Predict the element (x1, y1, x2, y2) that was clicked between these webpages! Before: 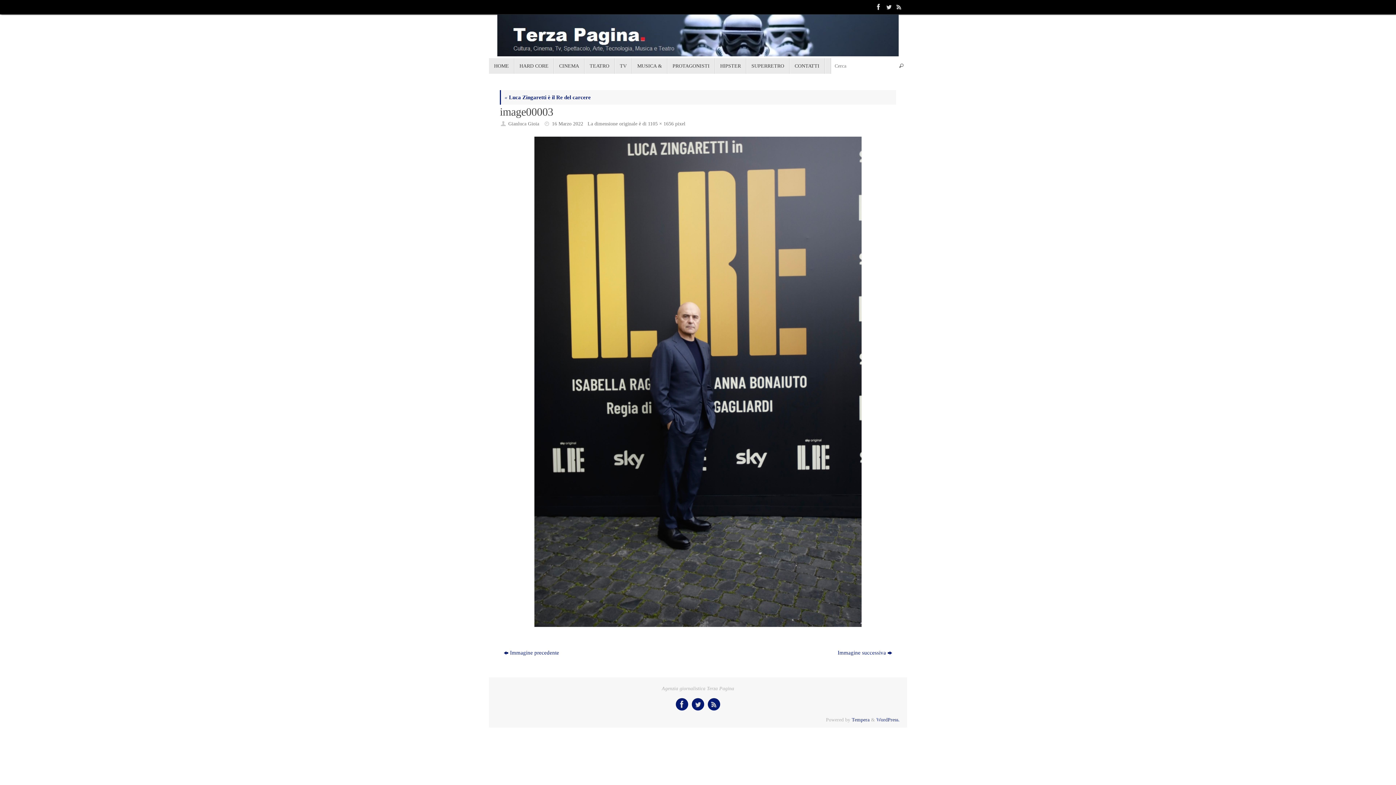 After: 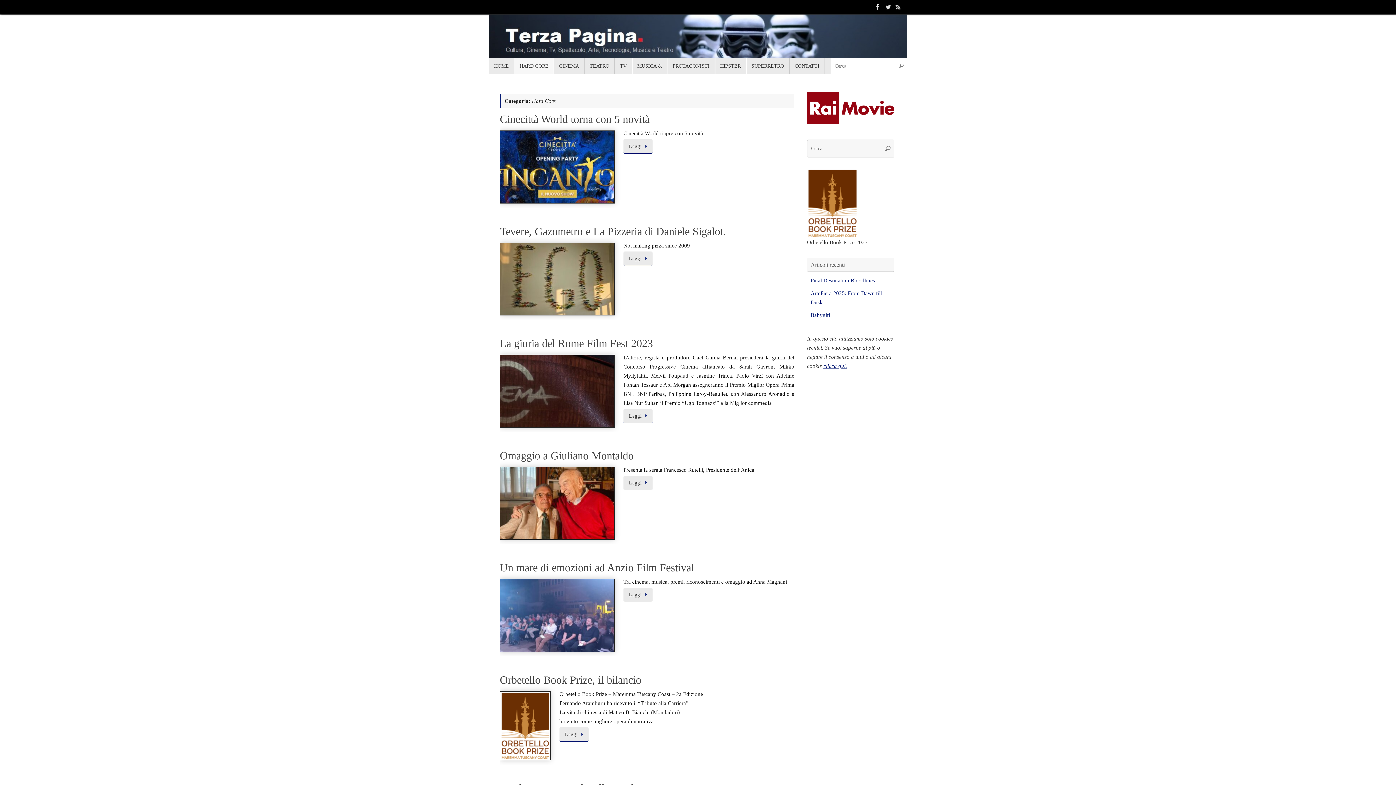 Action: bbox: (514, 58, 554, 73) label: HARD CORE